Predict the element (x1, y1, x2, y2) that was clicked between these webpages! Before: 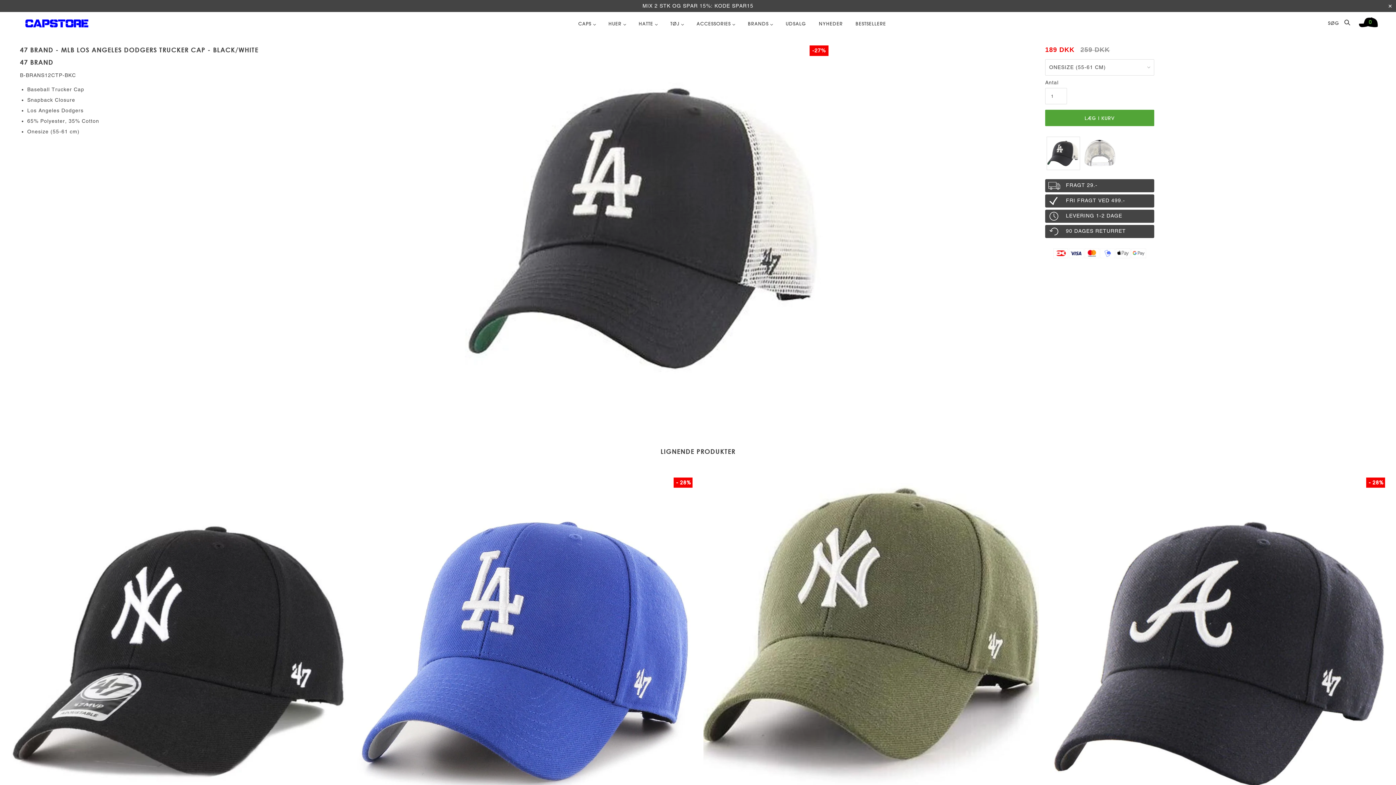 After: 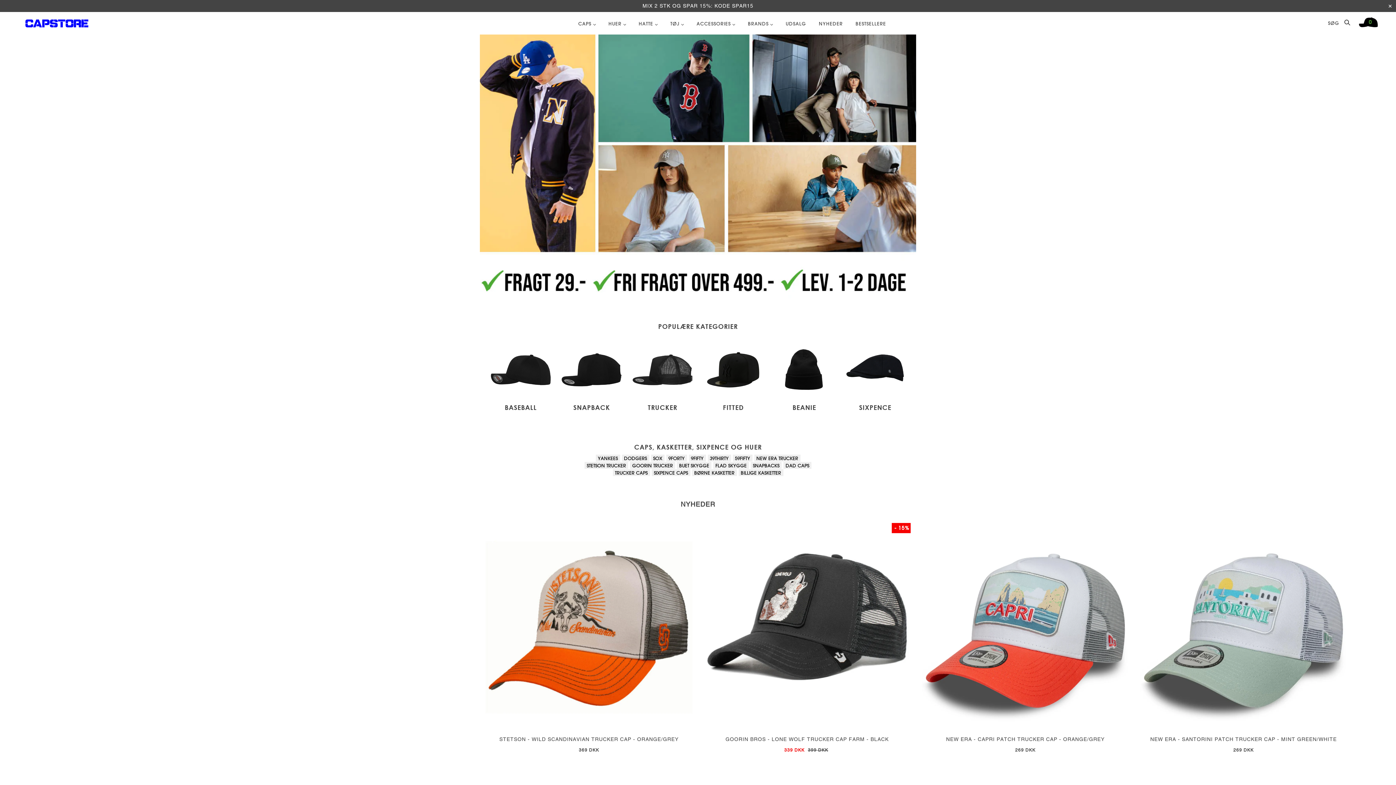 Action: bbox: (24, 18, 88, 24)